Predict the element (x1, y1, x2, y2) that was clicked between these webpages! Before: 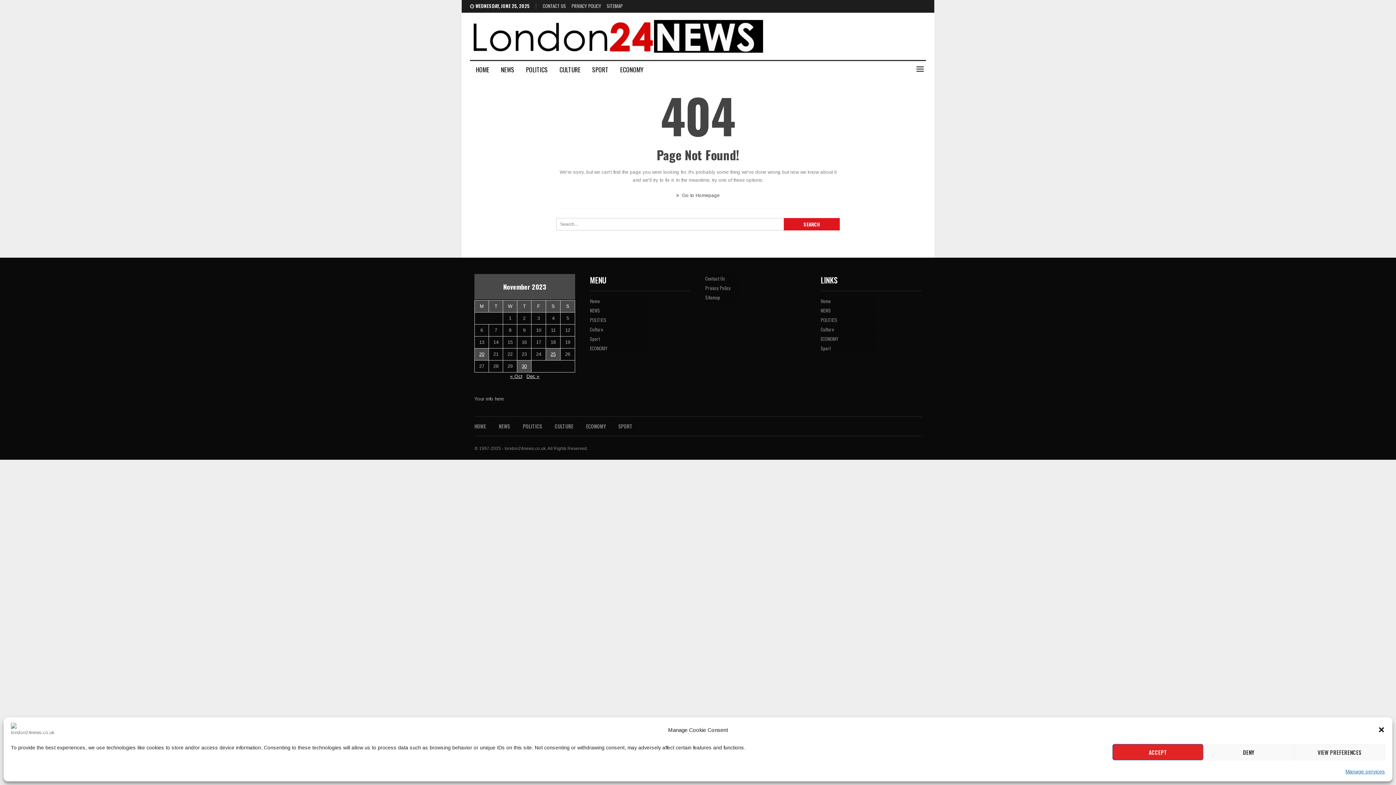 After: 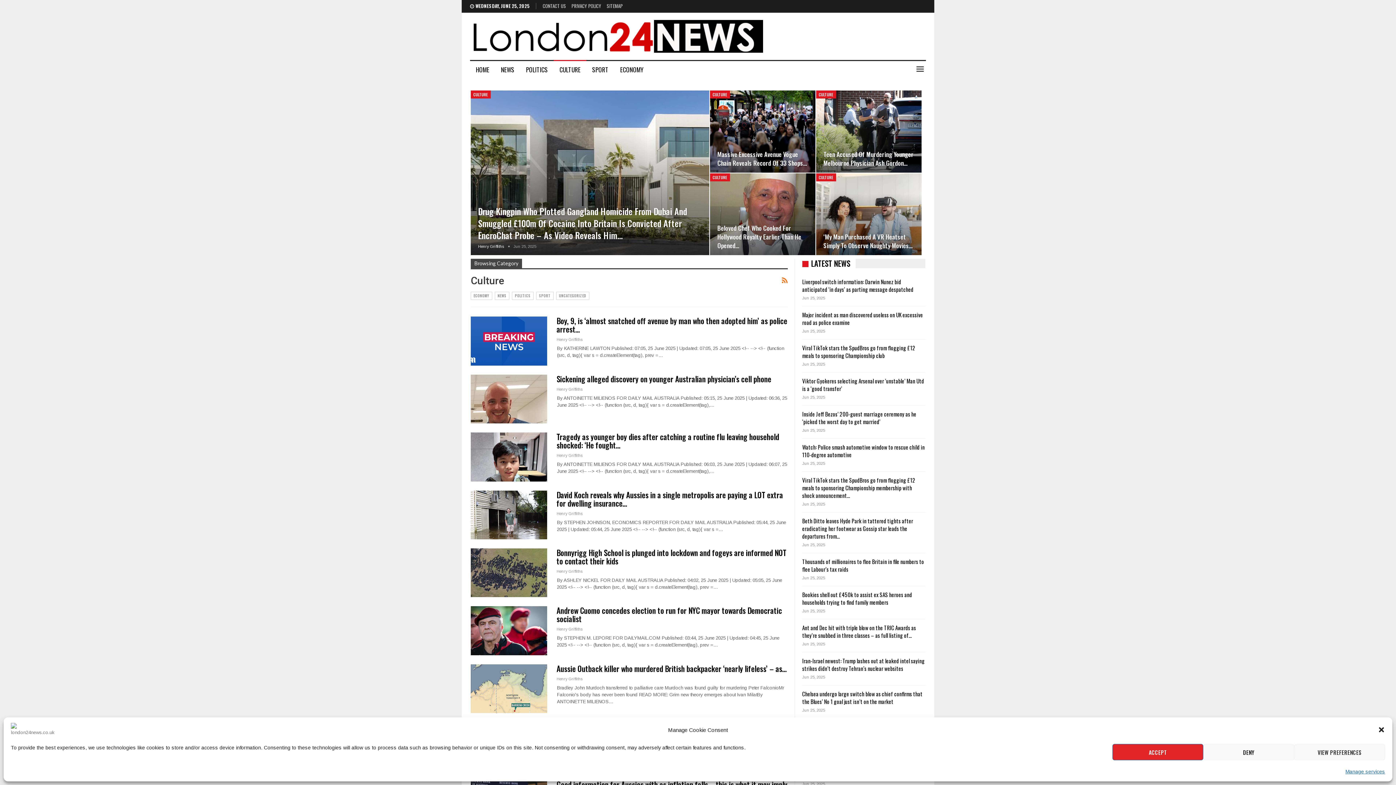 Action: bbox: (590, 325, 690, 333) label: Culture